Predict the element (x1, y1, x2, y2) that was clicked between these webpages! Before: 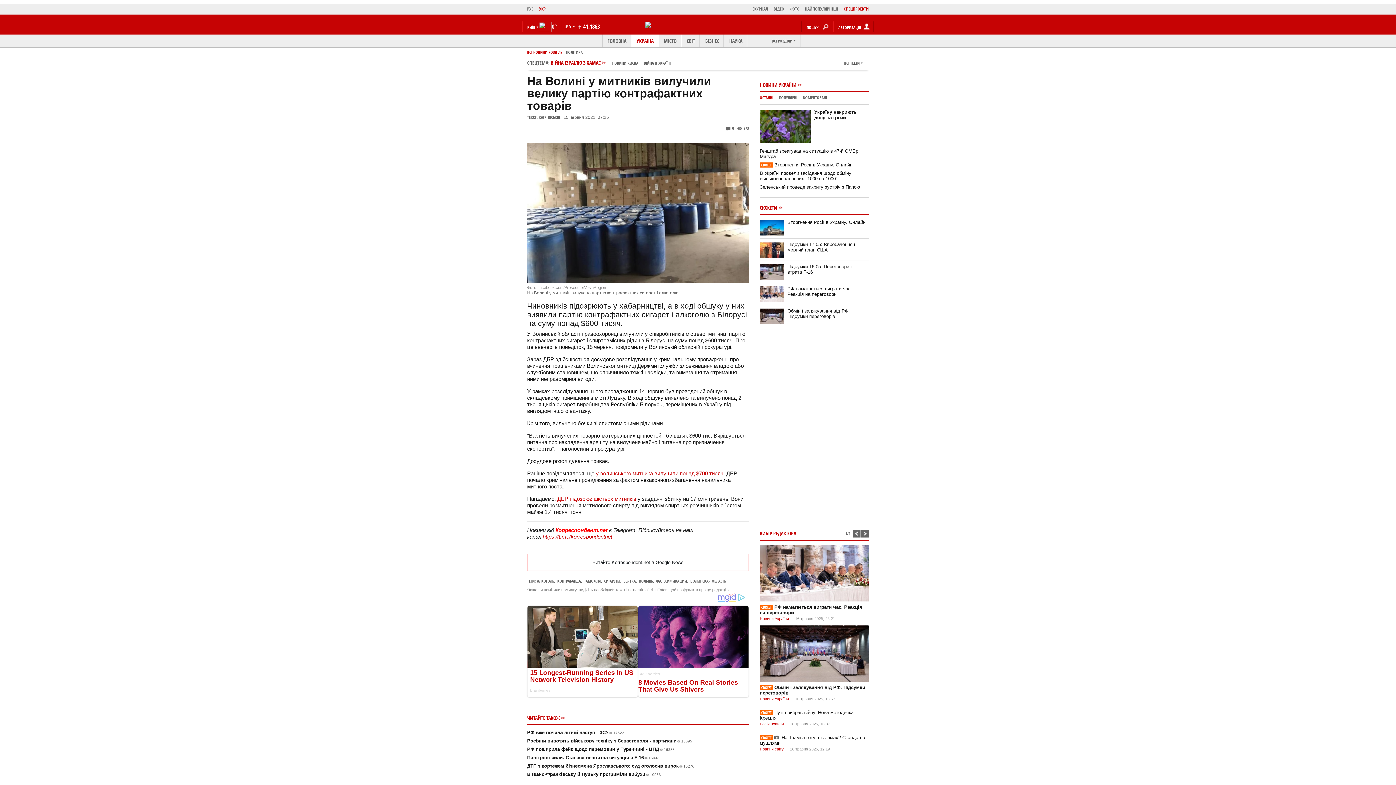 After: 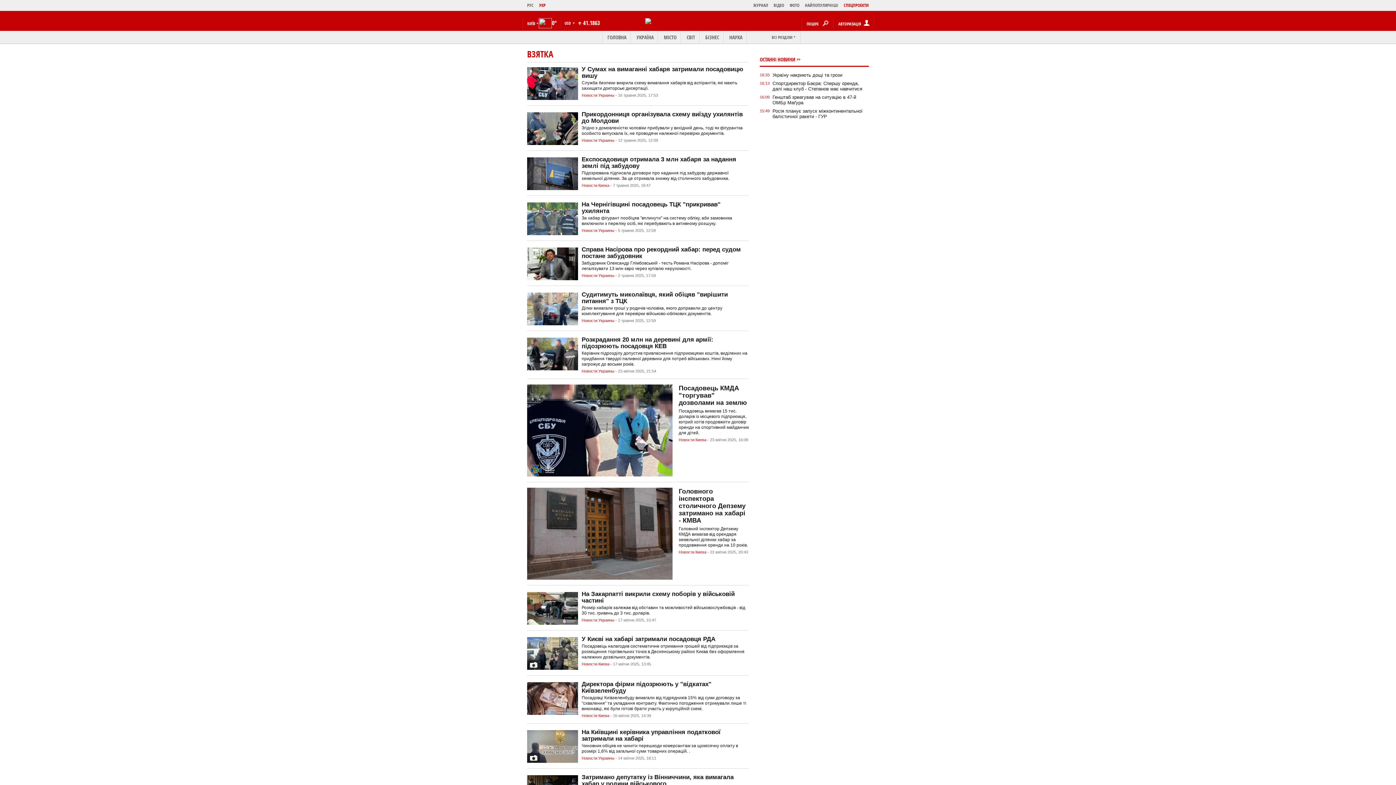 Action: bbox: (623, 578, 636, 584) label: ВЗЯТКА